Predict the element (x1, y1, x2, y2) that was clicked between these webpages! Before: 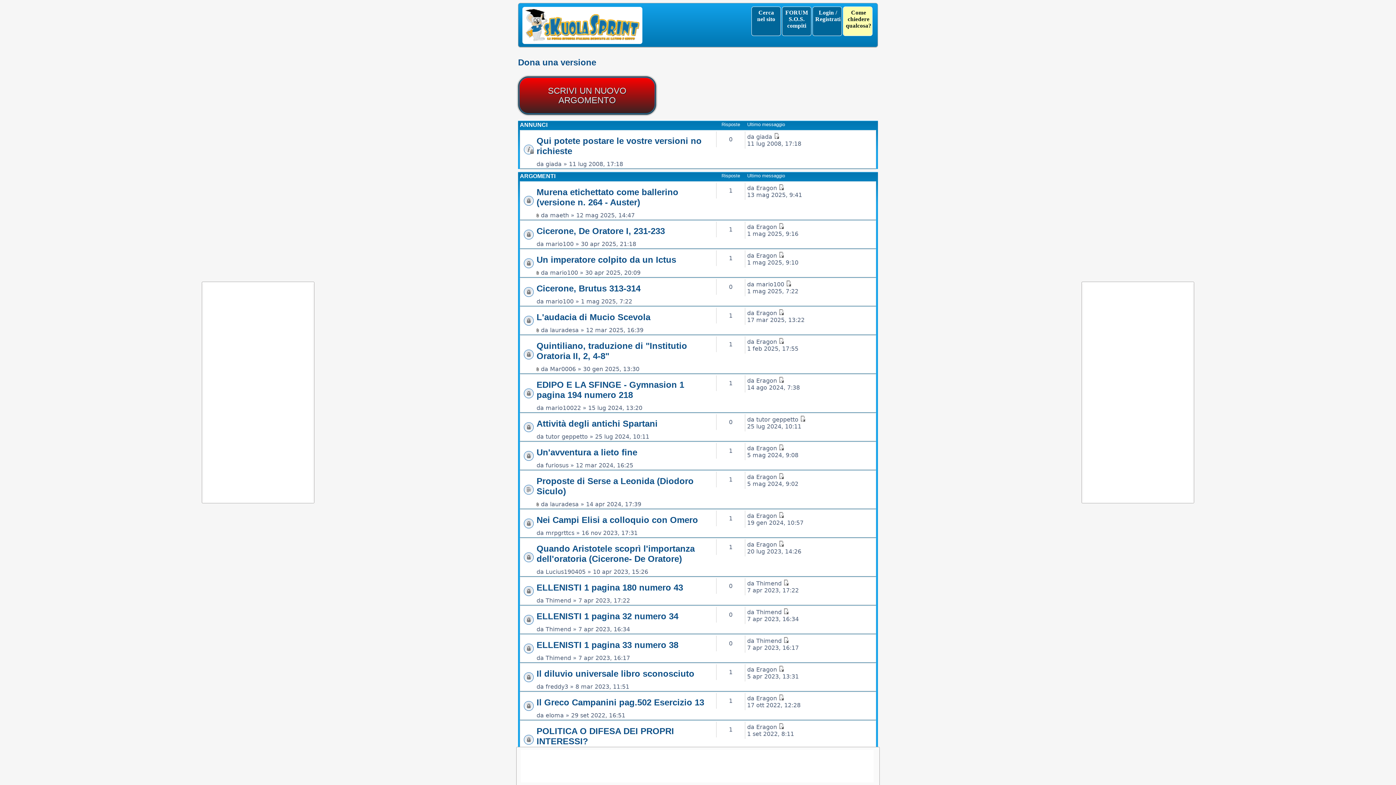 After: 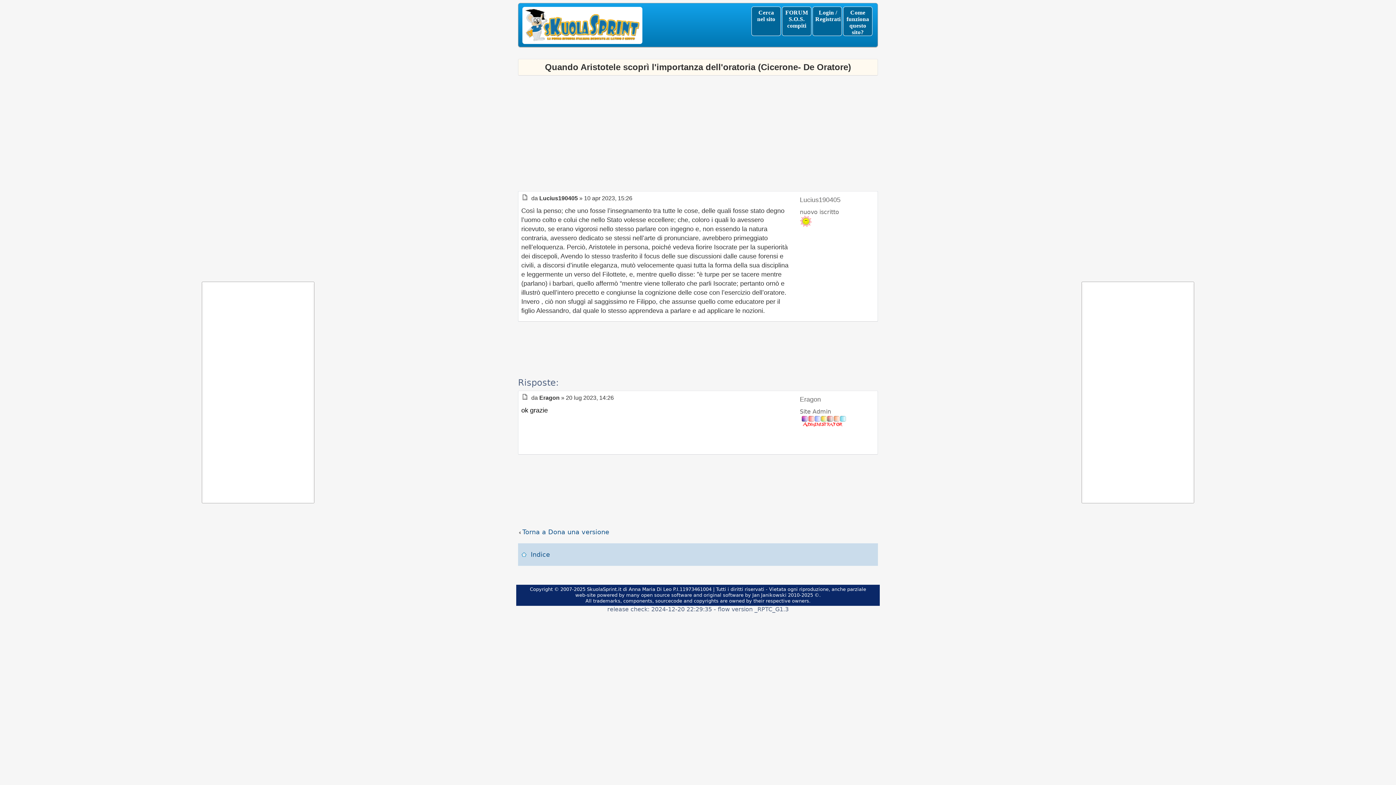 Action: bbox: (777, 540, 785, 549)